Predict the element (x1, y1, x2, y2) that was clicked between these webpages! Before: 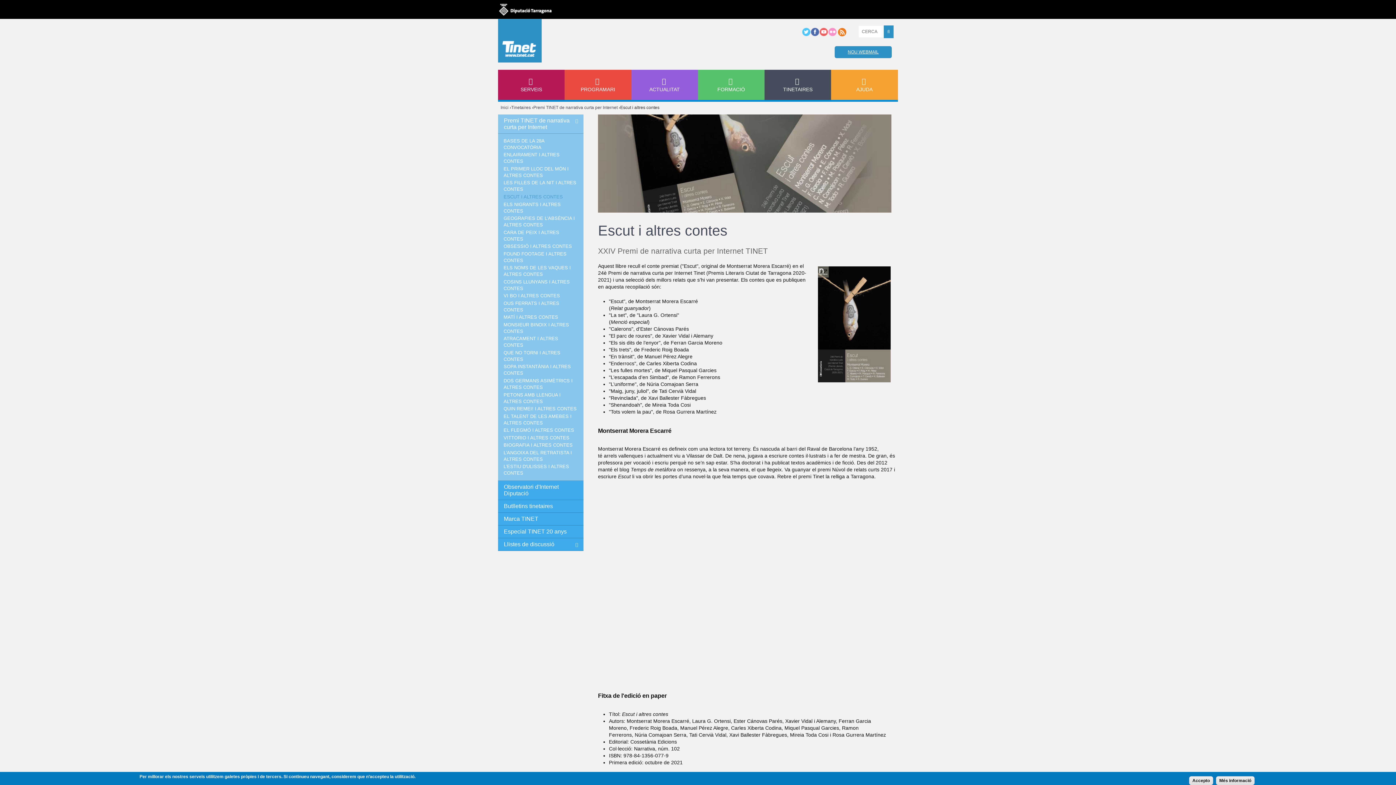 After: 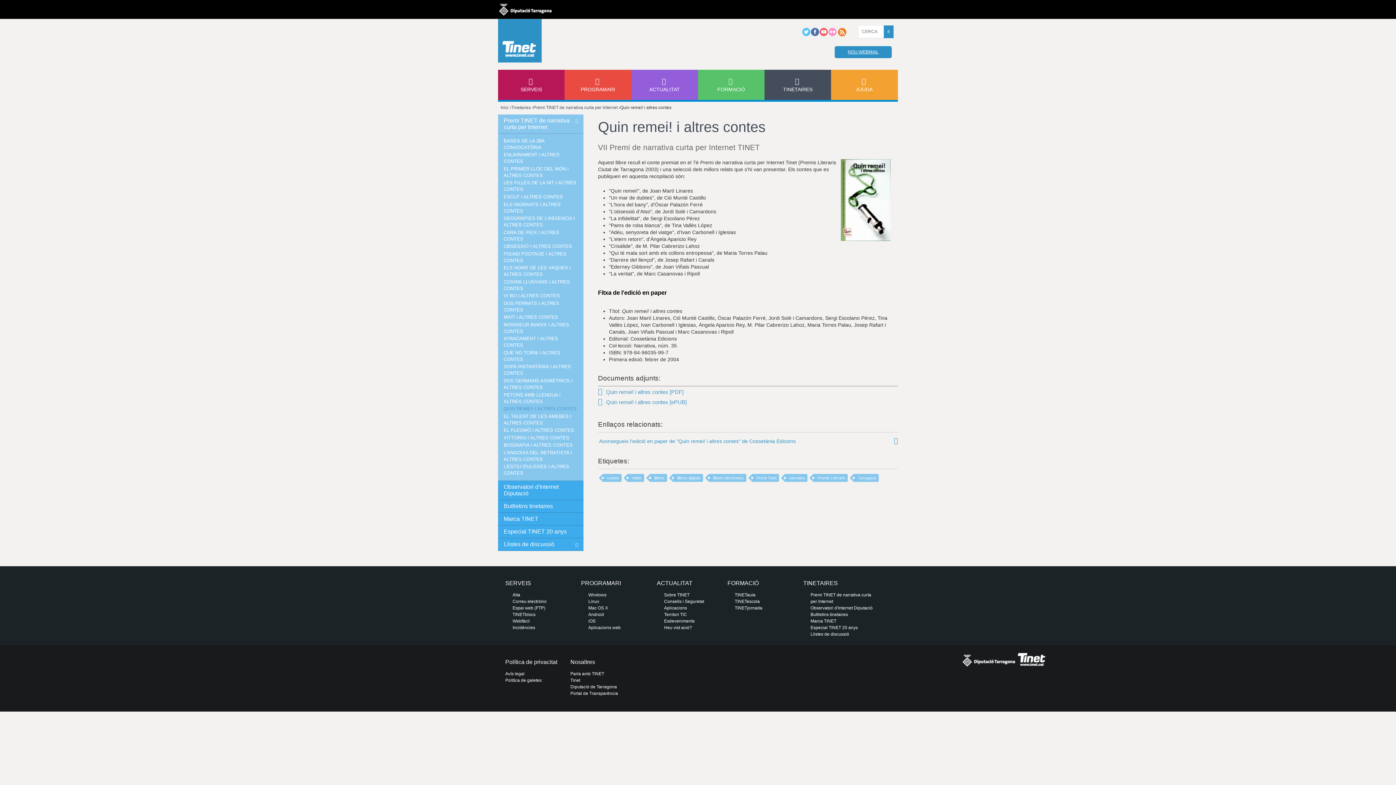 Action: bbox: (498, 405, 583, 412) label: QUIN REMEI! I ALTRES CONTES